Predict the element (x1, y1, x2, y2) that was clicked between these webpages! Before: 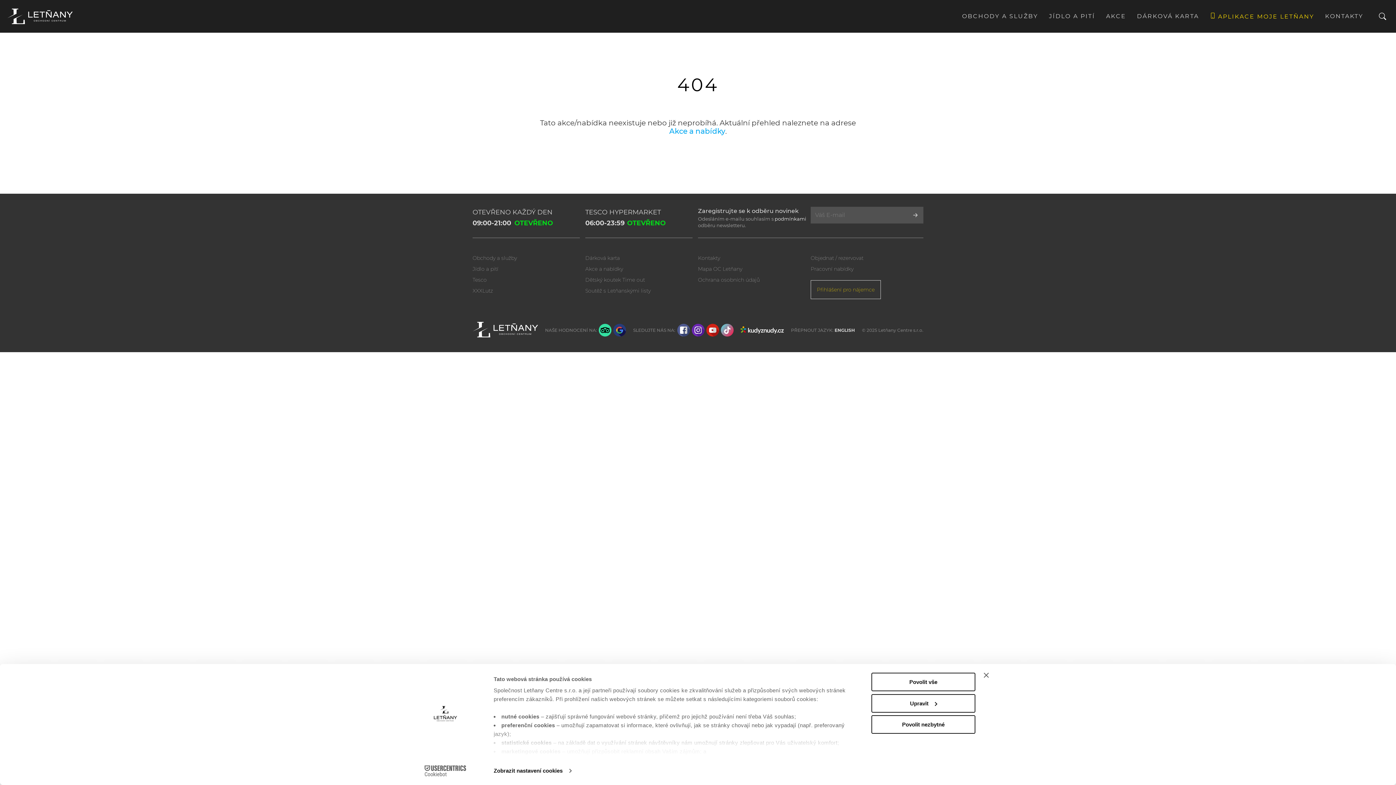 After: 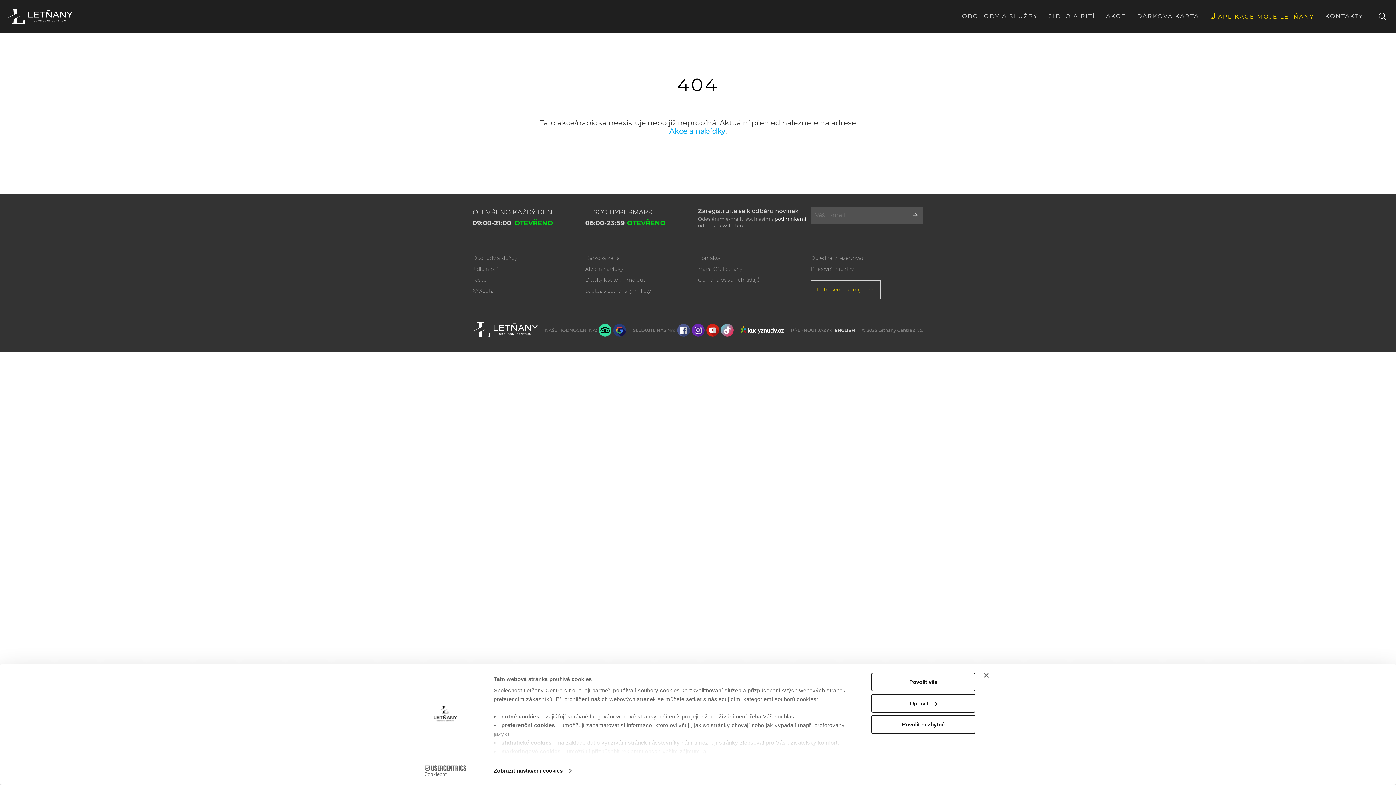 Action: bbox: (599, 323, 611, 336)